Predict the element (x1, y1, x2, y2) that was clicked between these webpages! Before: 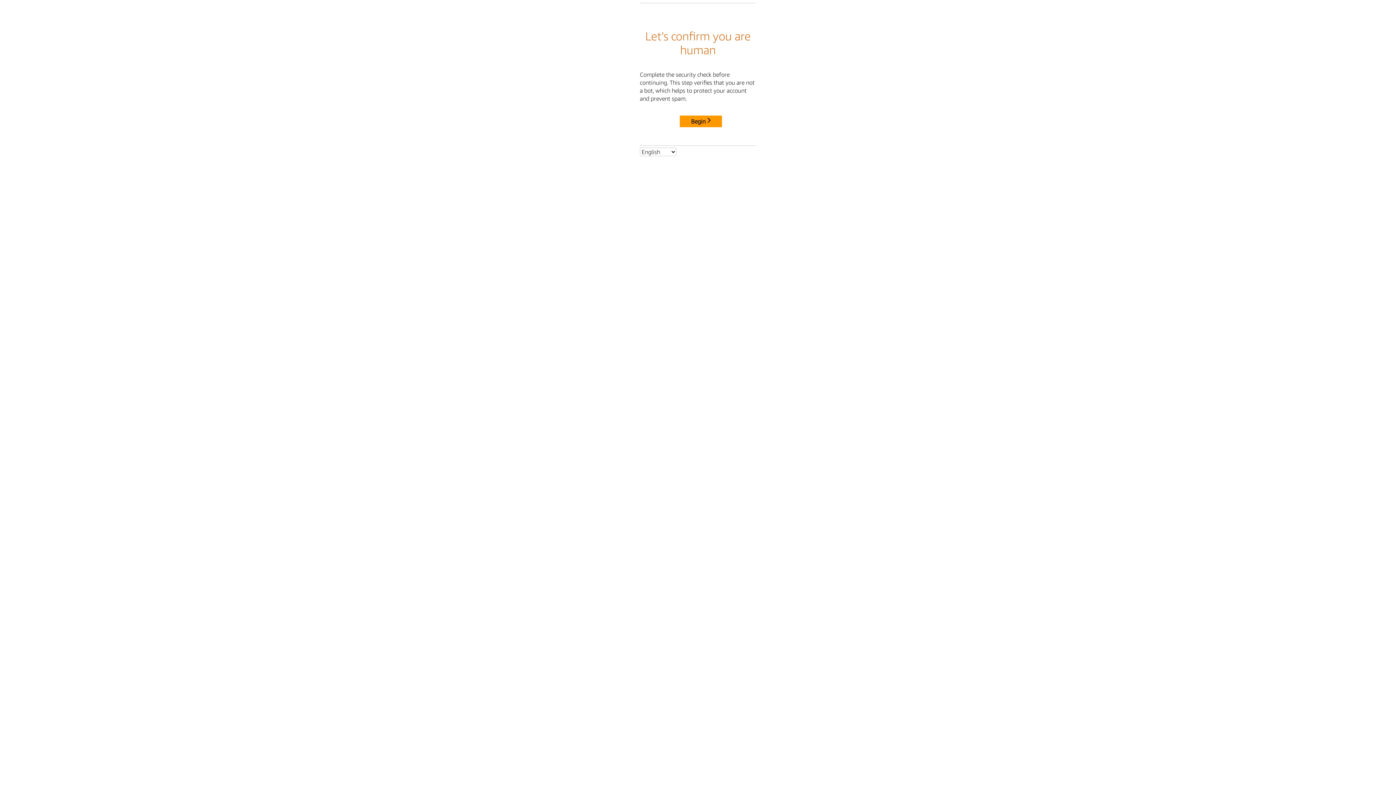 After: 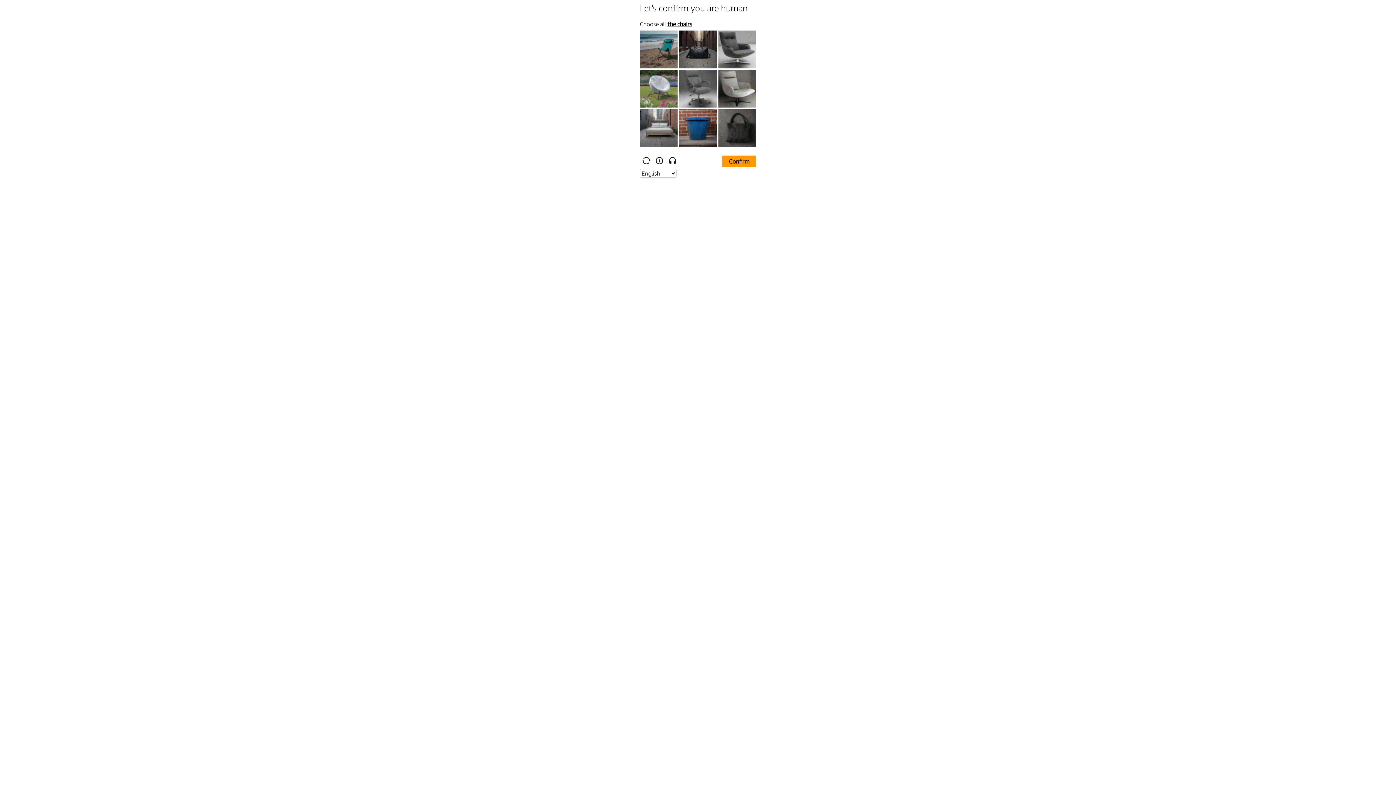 Action: label: Begin bbox: (680, 115, 722, 127)